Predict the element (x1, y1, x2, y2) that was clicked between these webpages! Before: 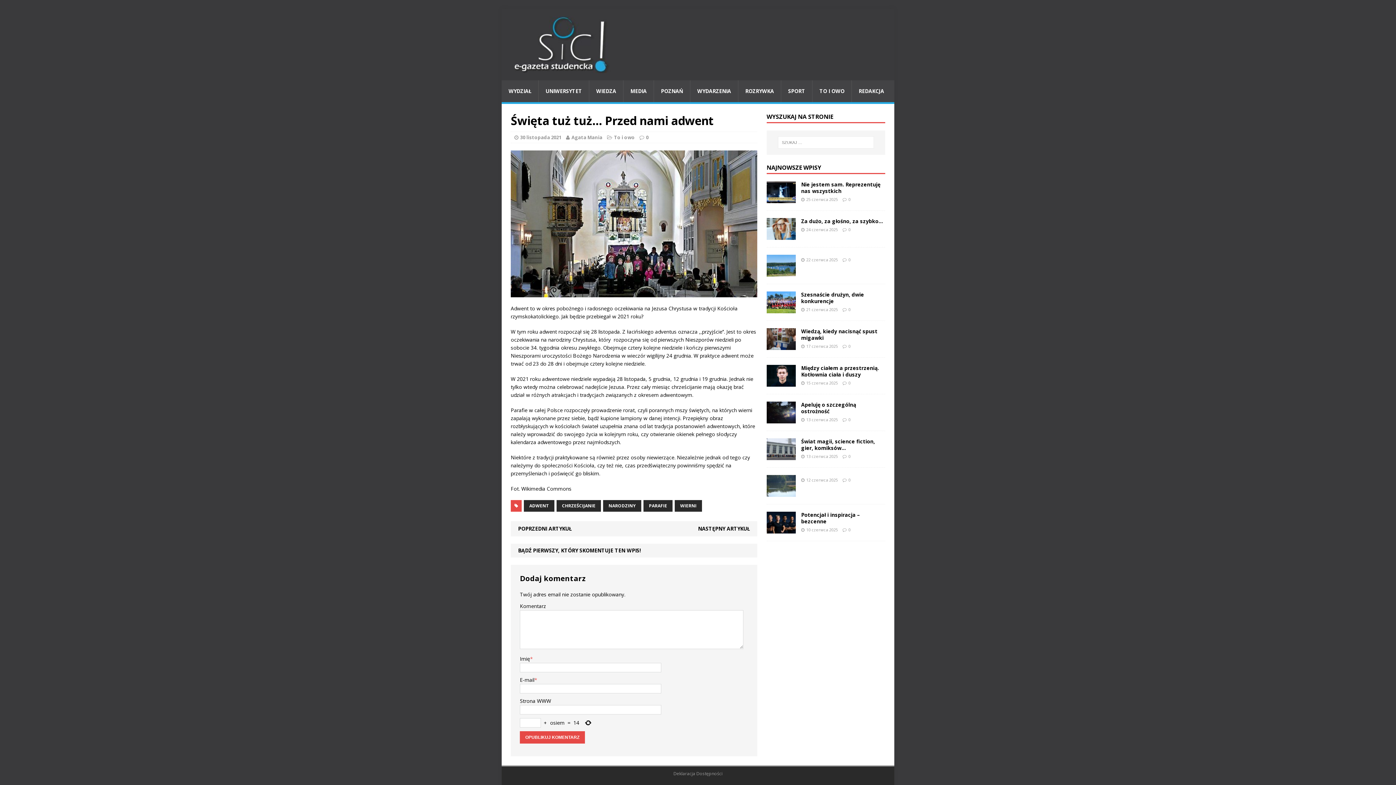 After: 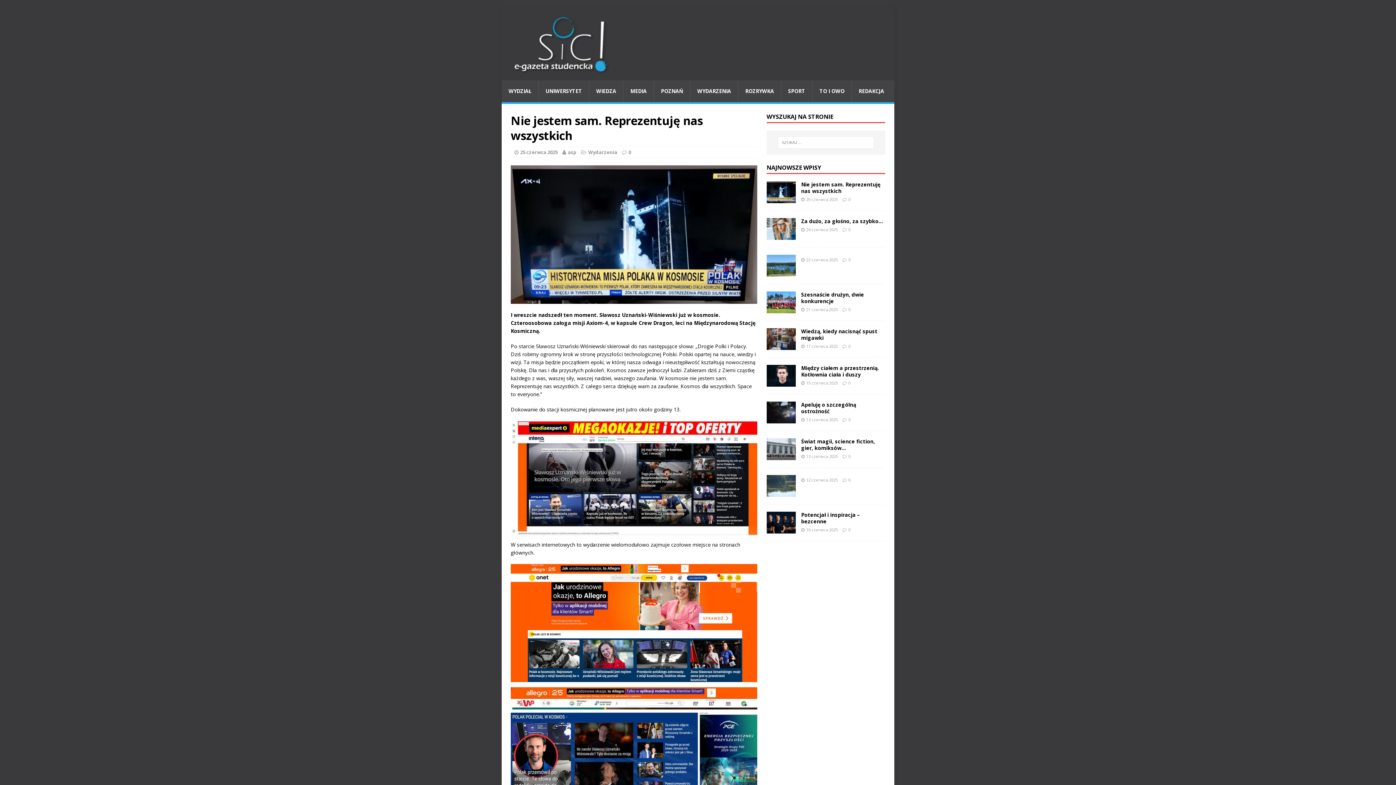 Action: bbox: (801, 180, 880, 194) label: Nie jestem sam. Reprezentuję nas wszystkich